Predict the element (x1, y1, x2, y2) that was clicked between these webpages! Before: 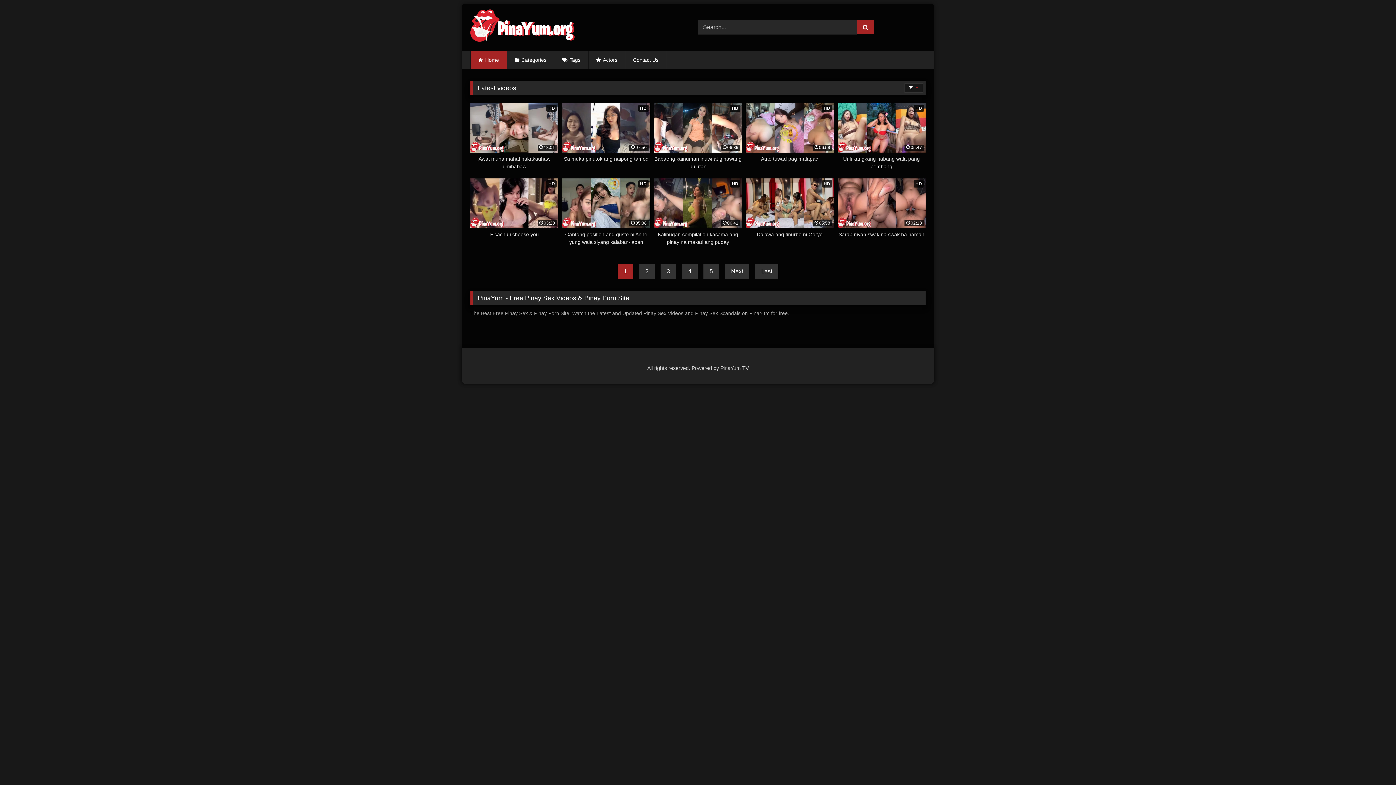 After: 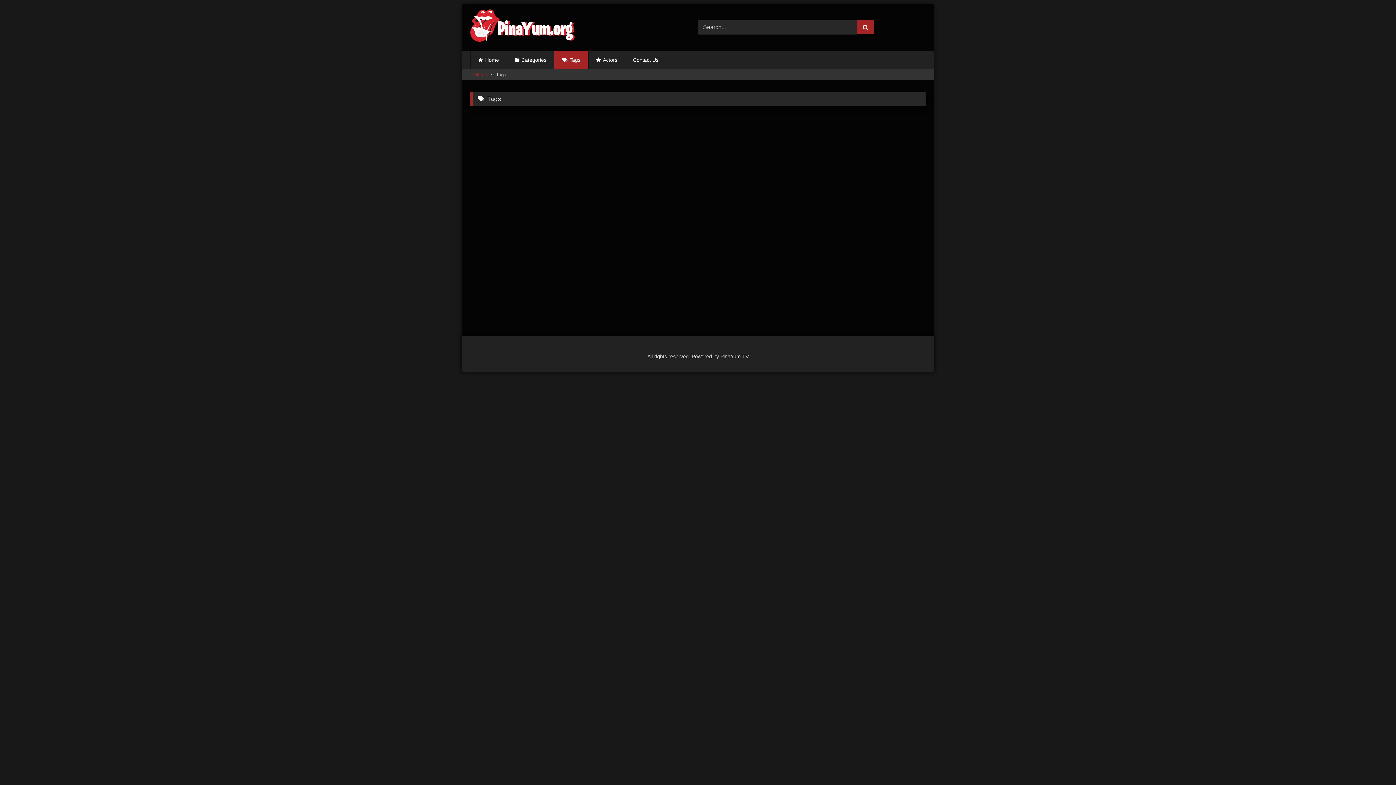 Action: label: Tags bbox: (554, 50, 588, 69)